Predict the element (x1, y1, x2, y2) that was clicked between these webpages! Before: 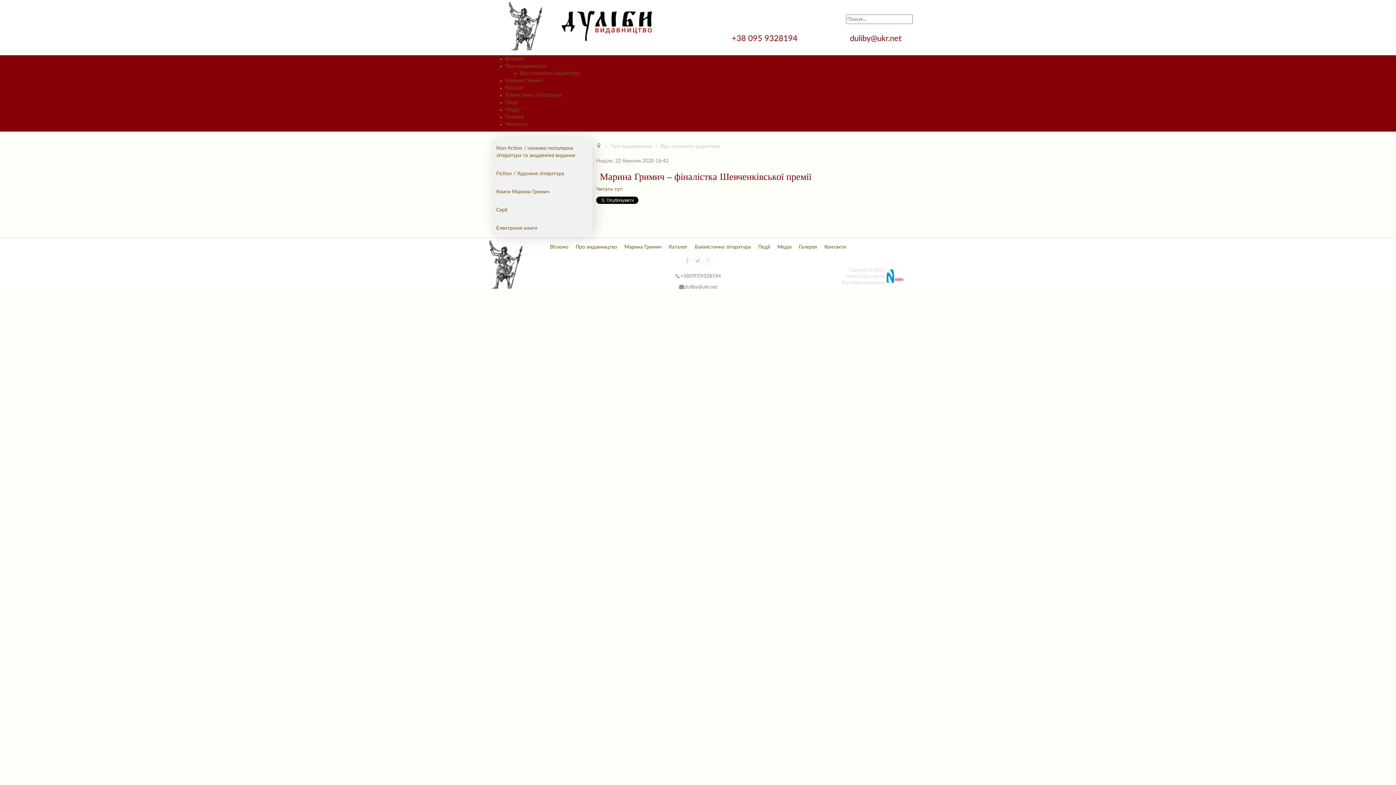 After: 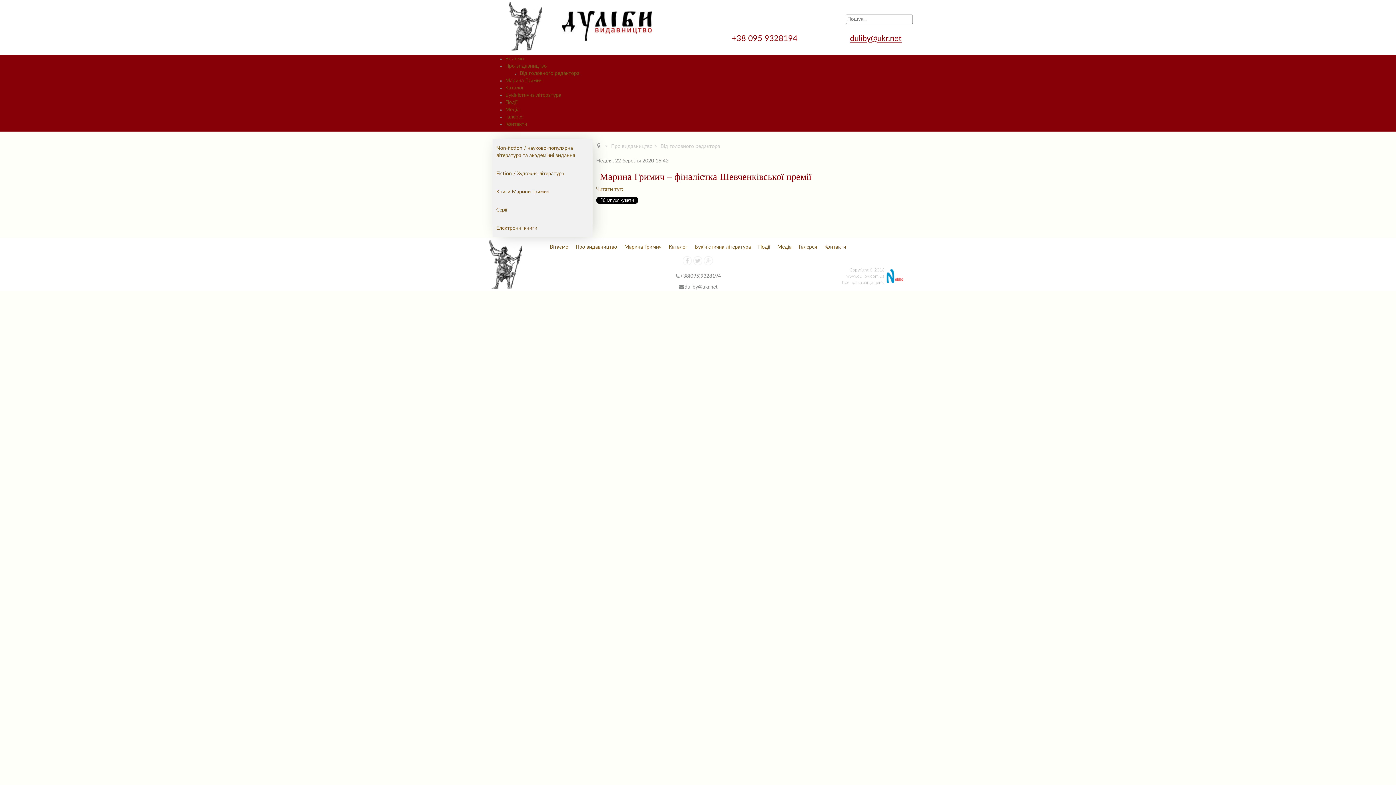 Action: bbox: (850, 34, 901, 42) label: duliby@ukr.net